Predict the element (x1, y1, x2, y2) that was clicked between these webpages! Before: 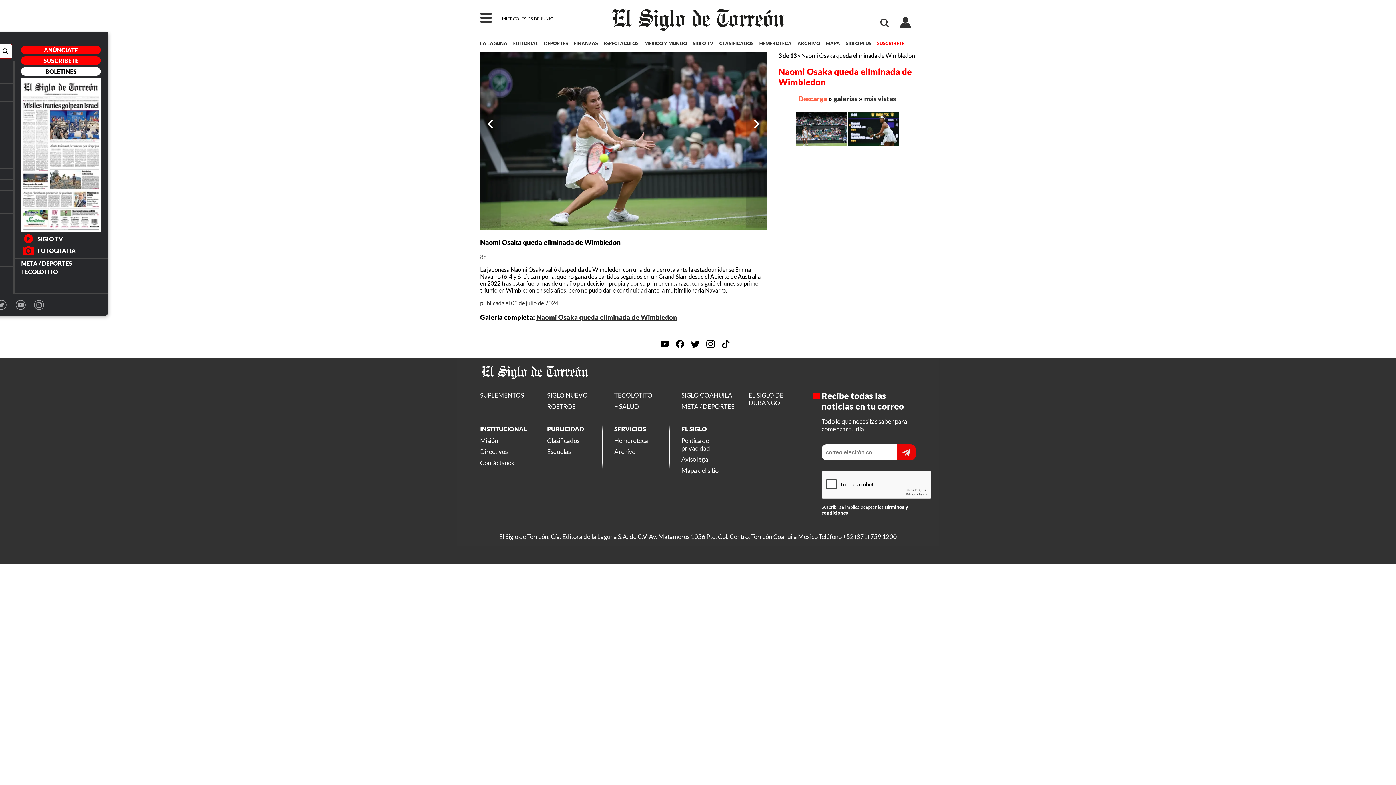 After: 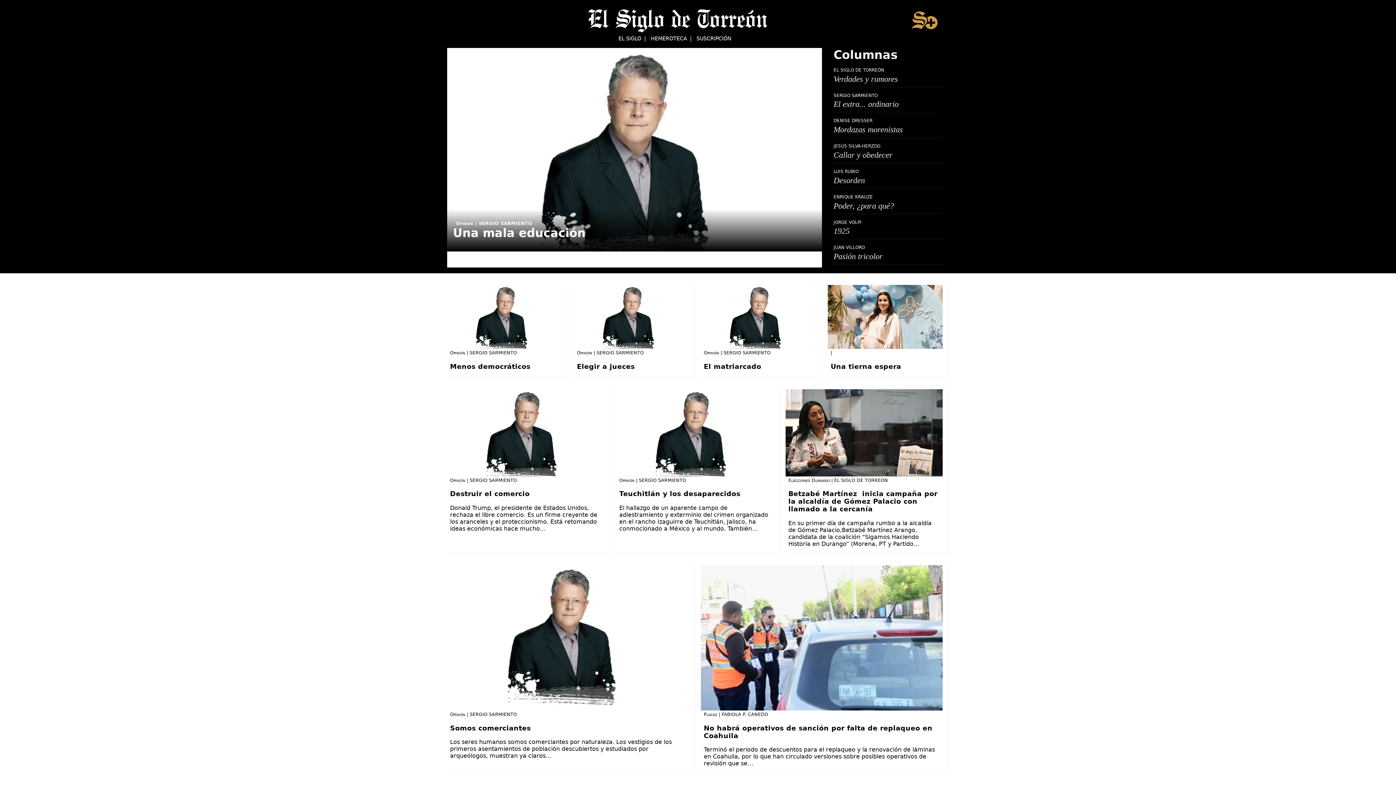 Action: bbox: (843, 37, 874, 49) label: SIGLO PLUS